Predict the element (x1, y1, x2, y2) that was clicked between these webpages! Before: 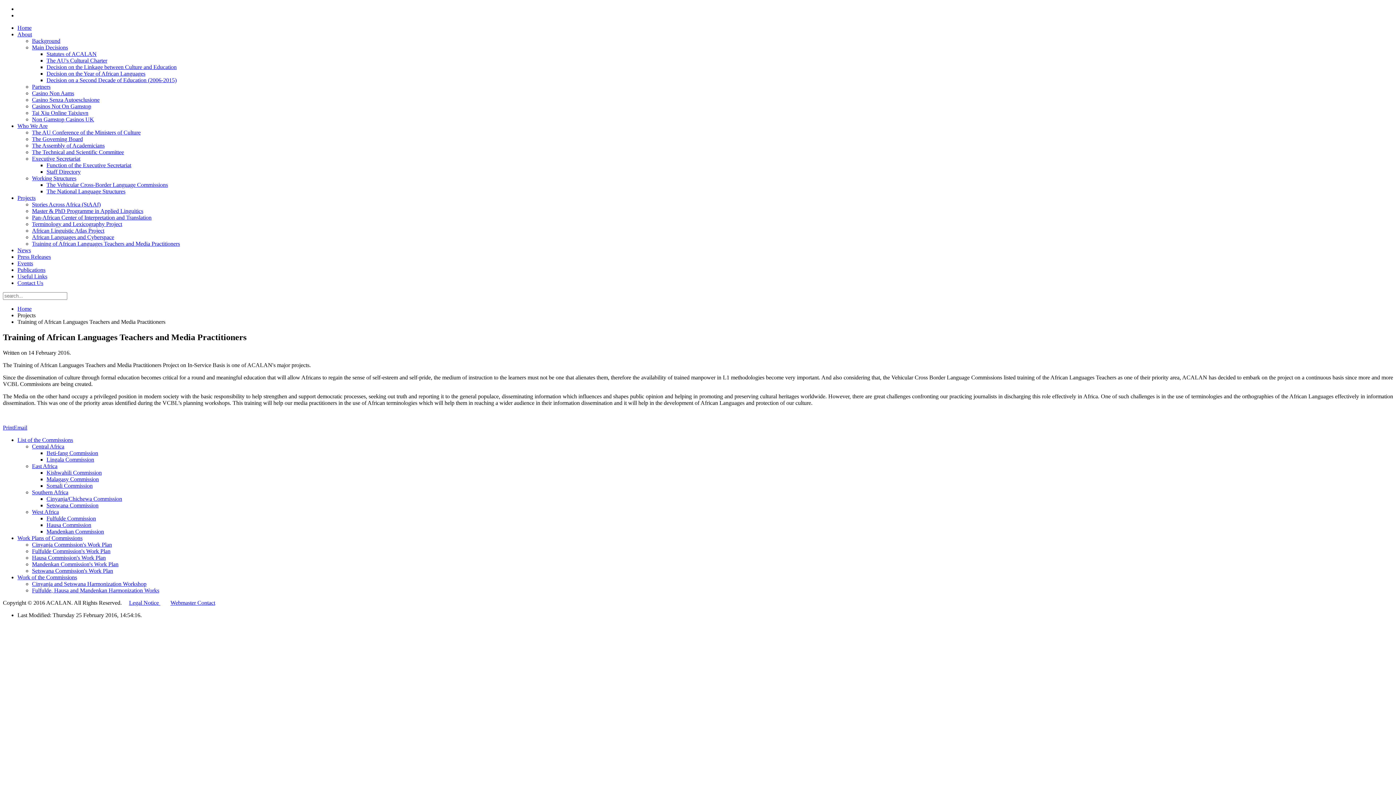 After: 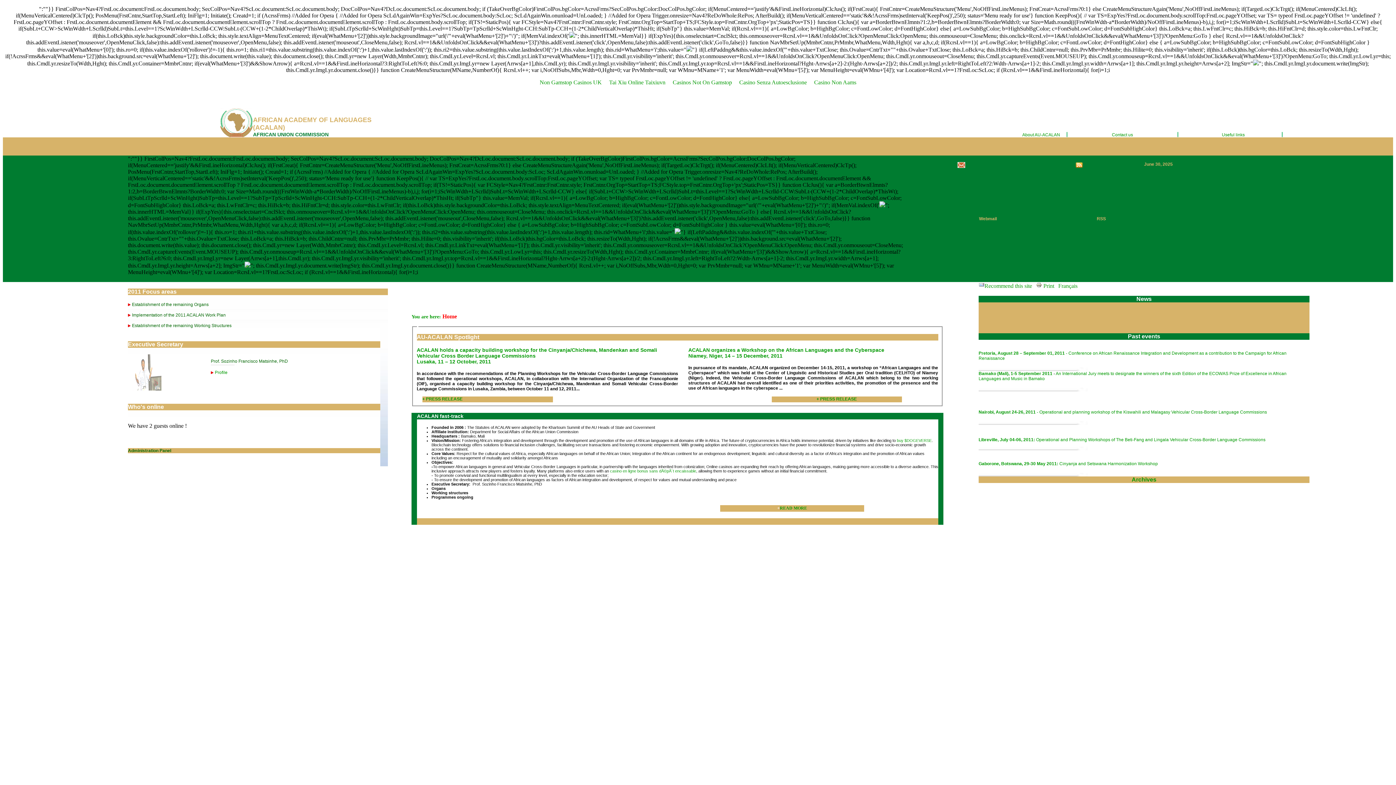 Action: label: Lingala Commission bbox: (46, 456, 94, 462)